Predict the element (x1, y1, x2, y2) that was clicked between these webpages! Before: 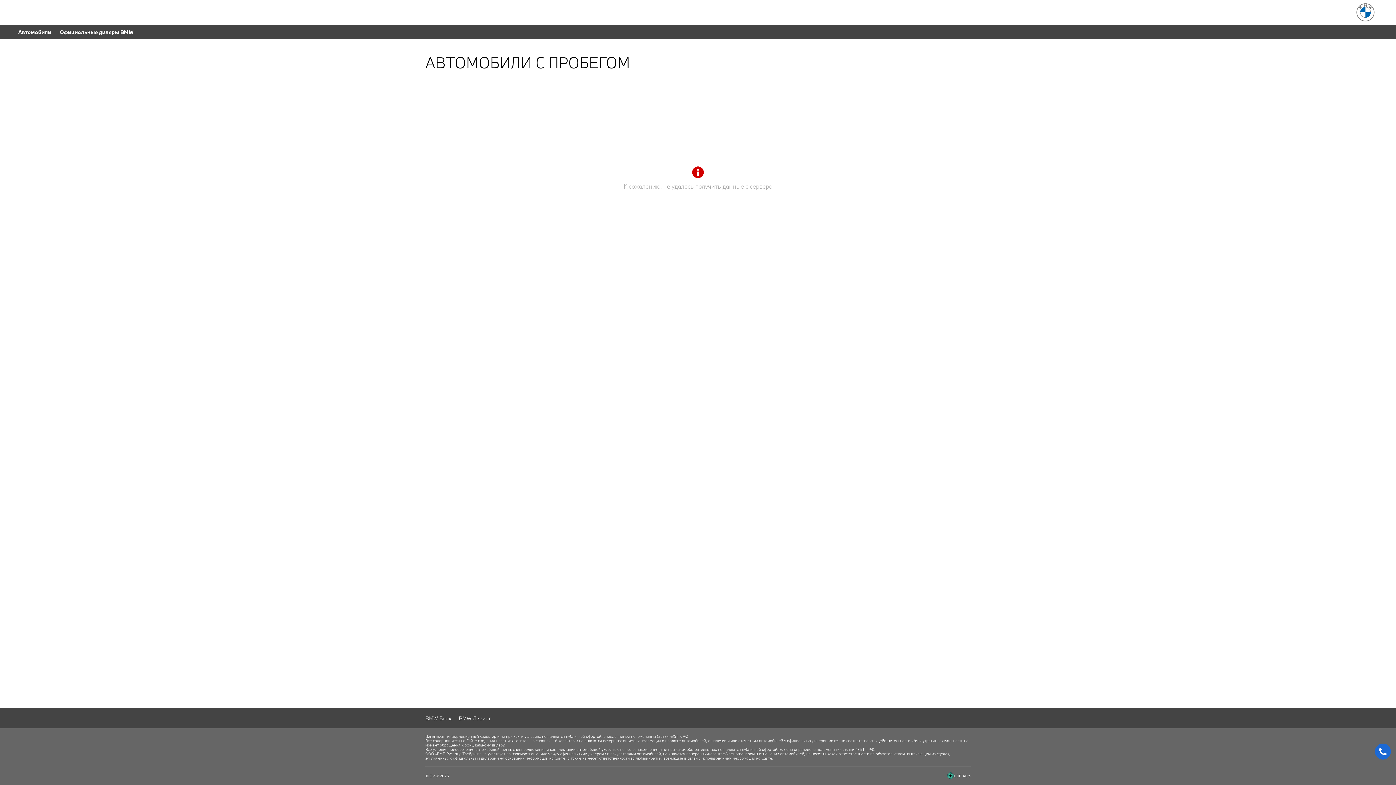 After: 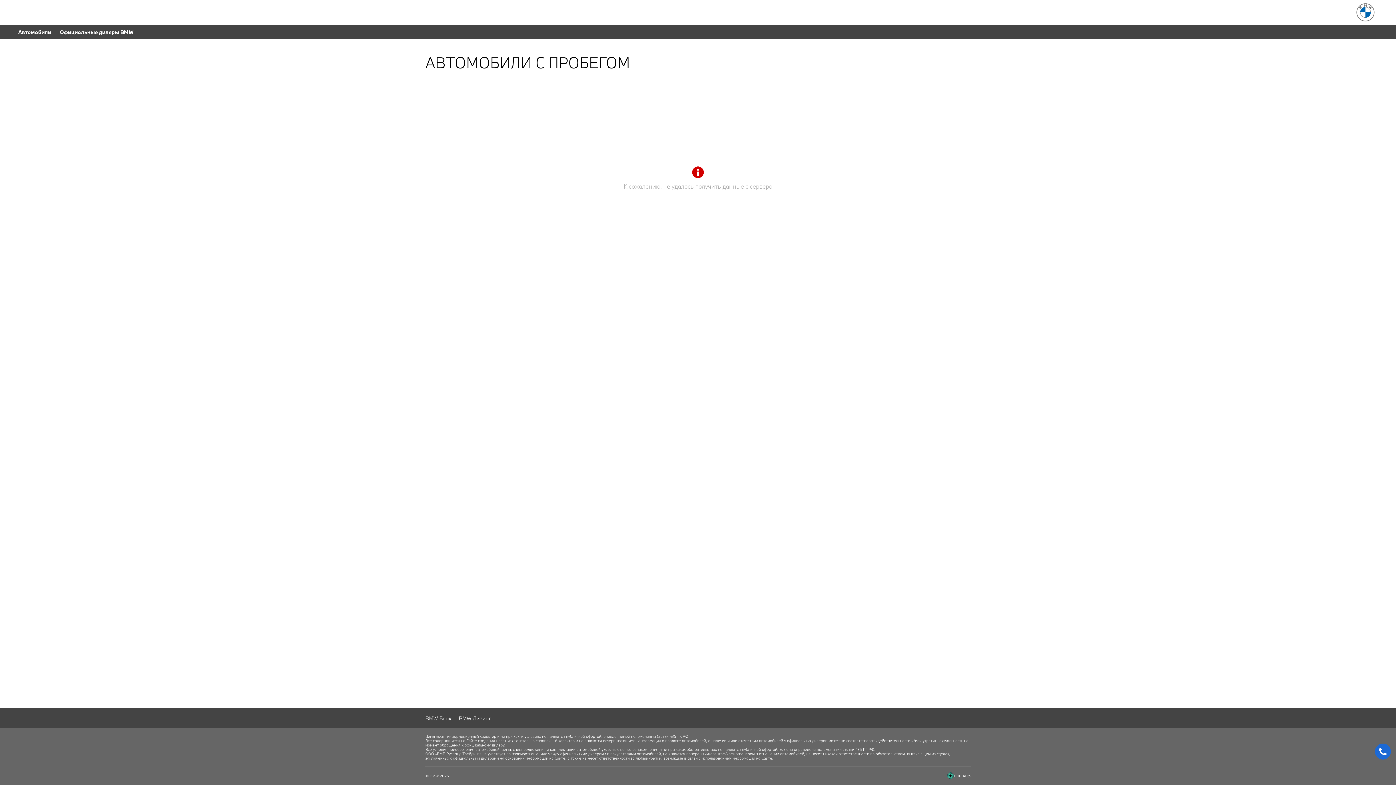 Action: bbox: (954, 774, 970, 778) label: UDP Auto